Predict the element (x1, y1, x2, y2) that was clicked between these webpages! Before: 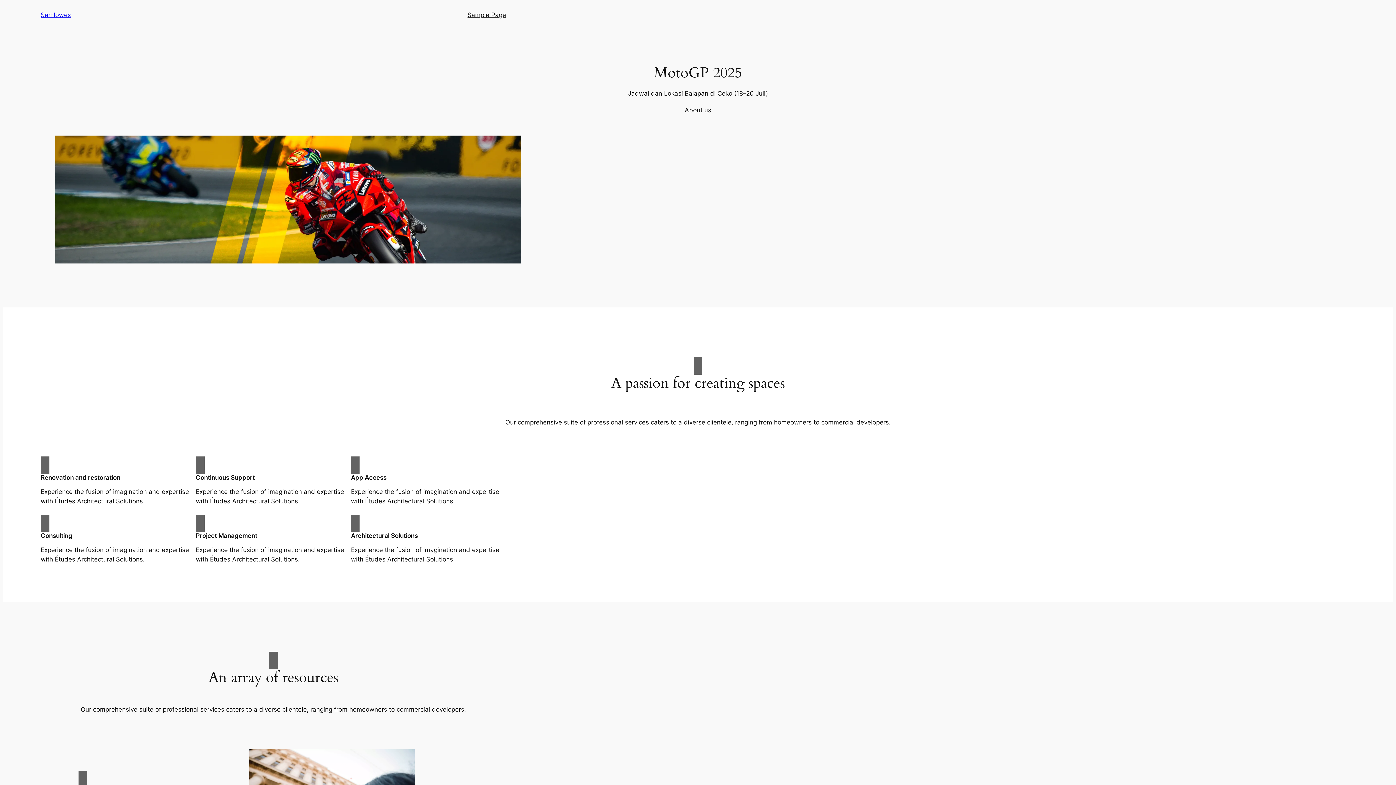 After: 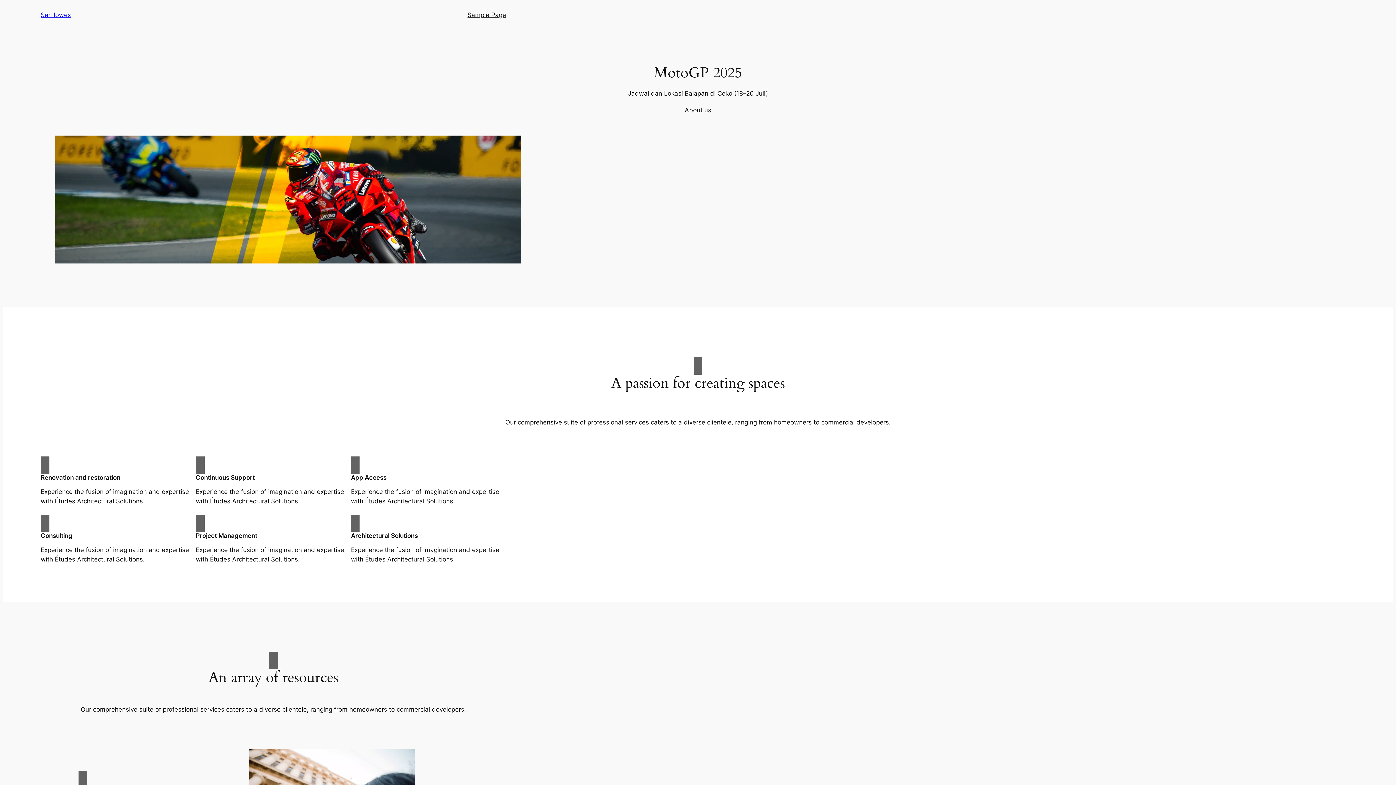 Action: label: Samlowes bbox: (40, 11, 70, 18)